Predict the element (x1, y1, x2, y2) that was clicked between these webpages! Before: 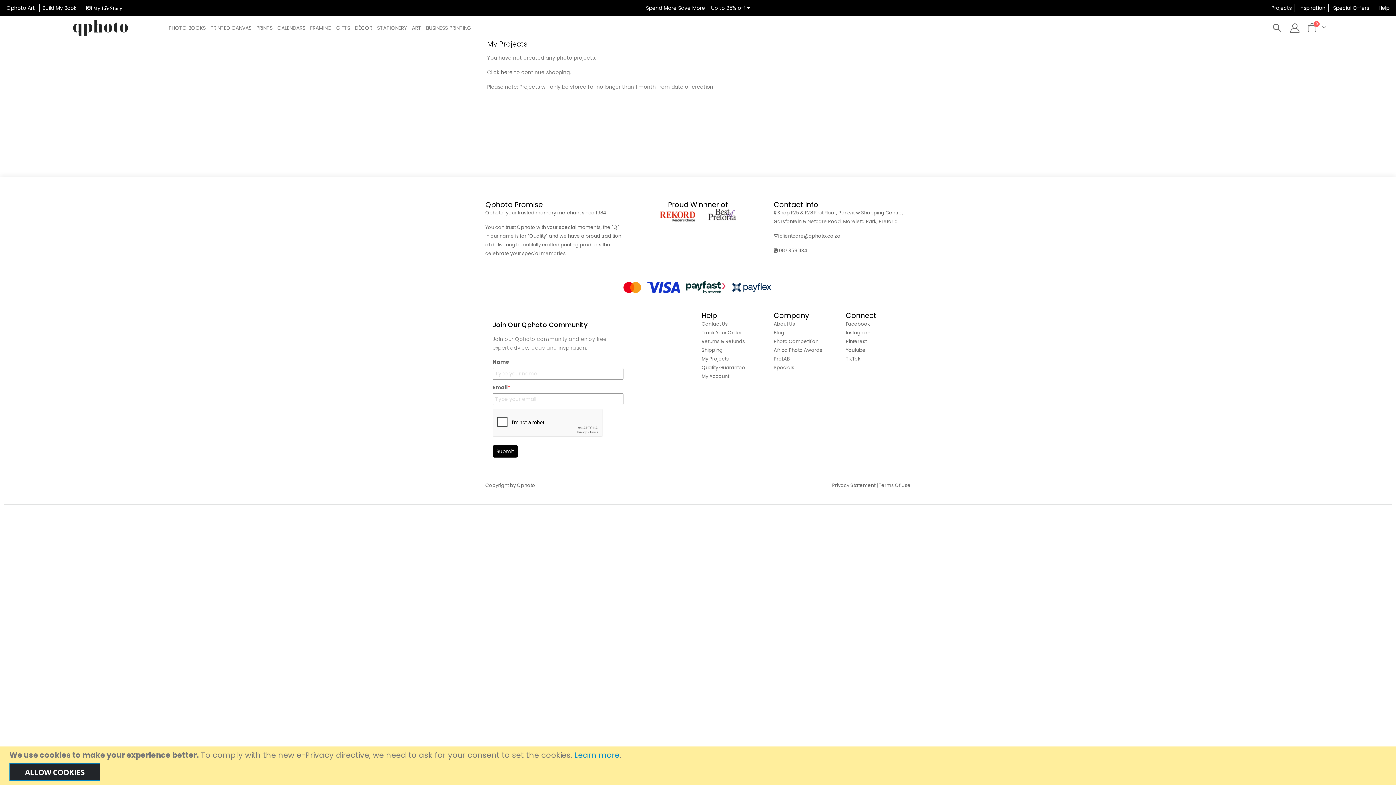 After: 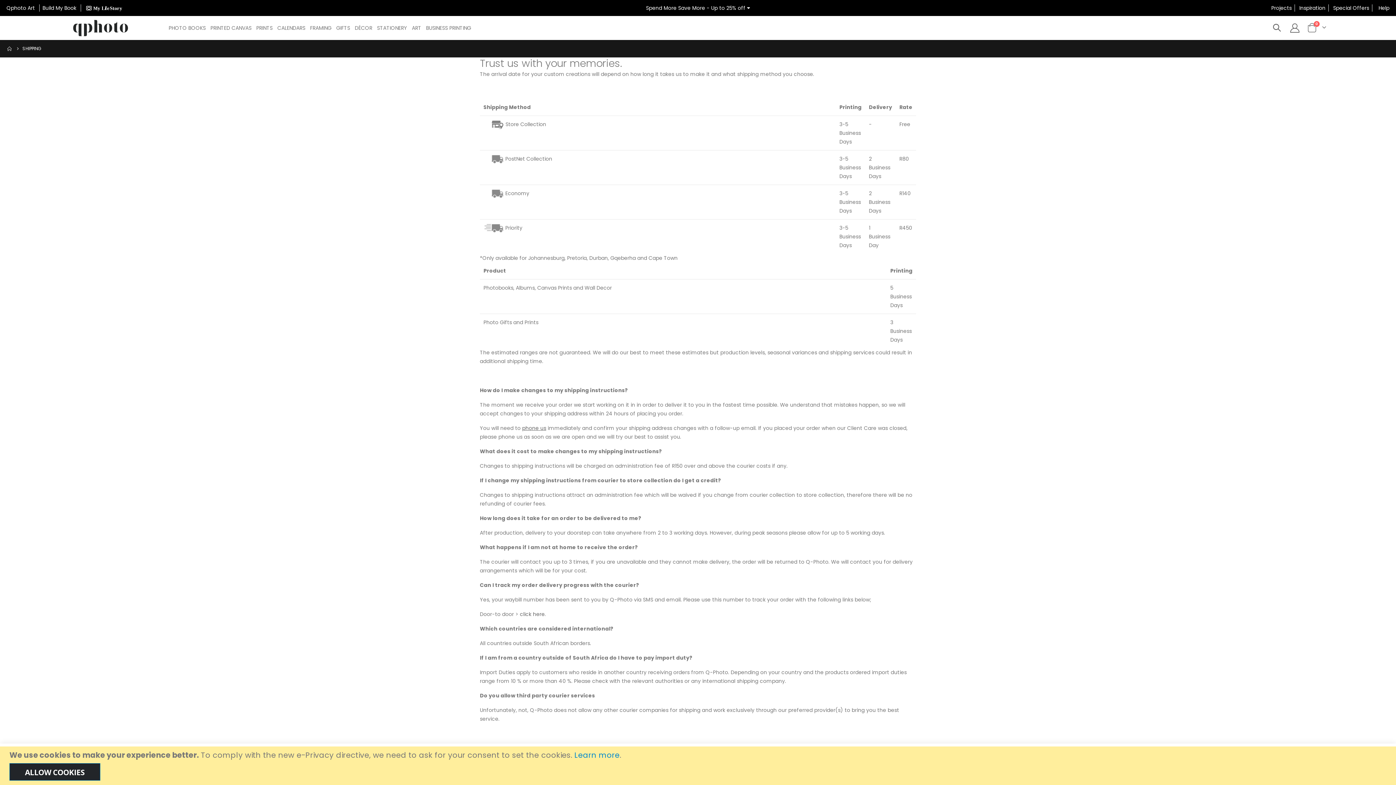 Action: label: Shipping bbox: (701, 346, 722, 353)